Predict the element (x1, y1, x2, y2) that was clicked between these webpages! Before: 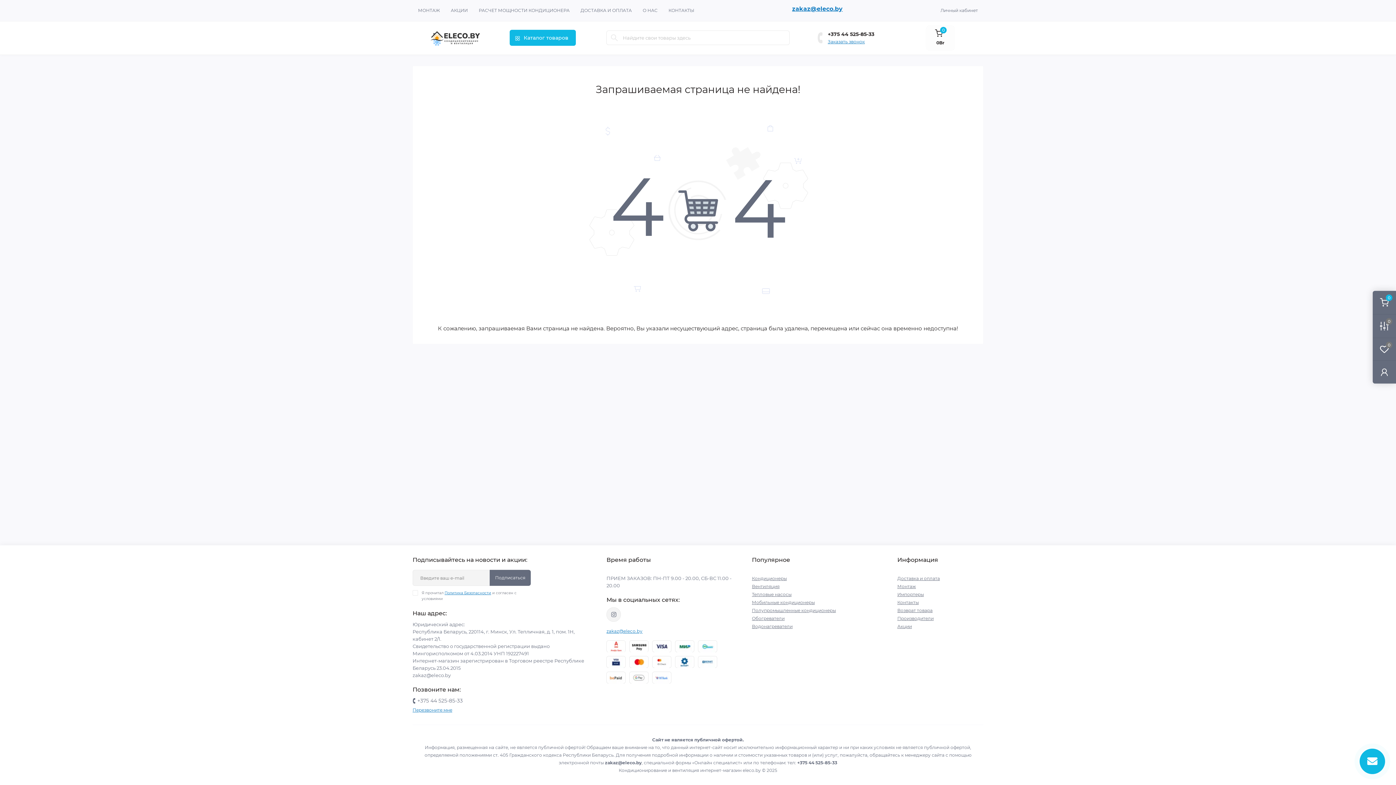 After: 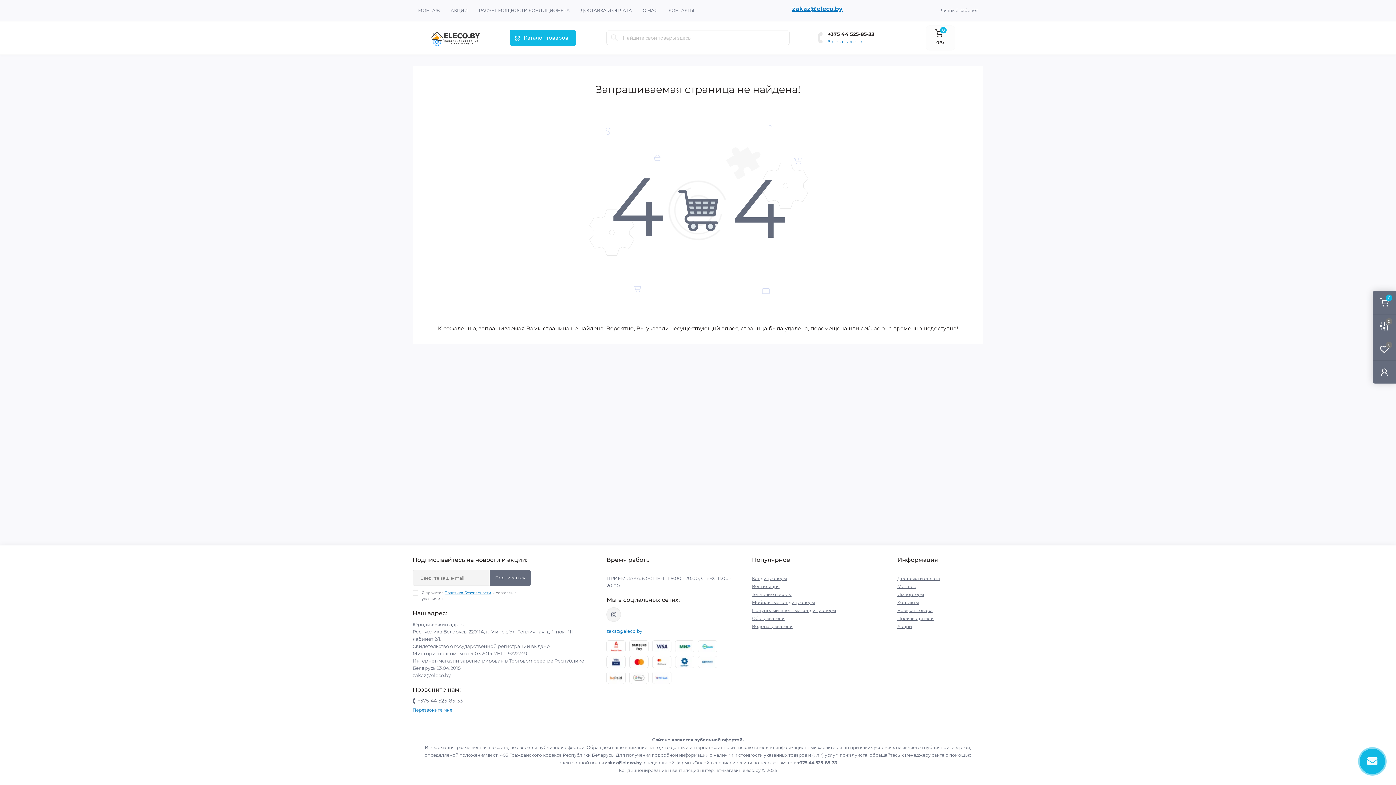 Action: bbox: (606, 628, 642, 634) label: zakaz@eleco.by